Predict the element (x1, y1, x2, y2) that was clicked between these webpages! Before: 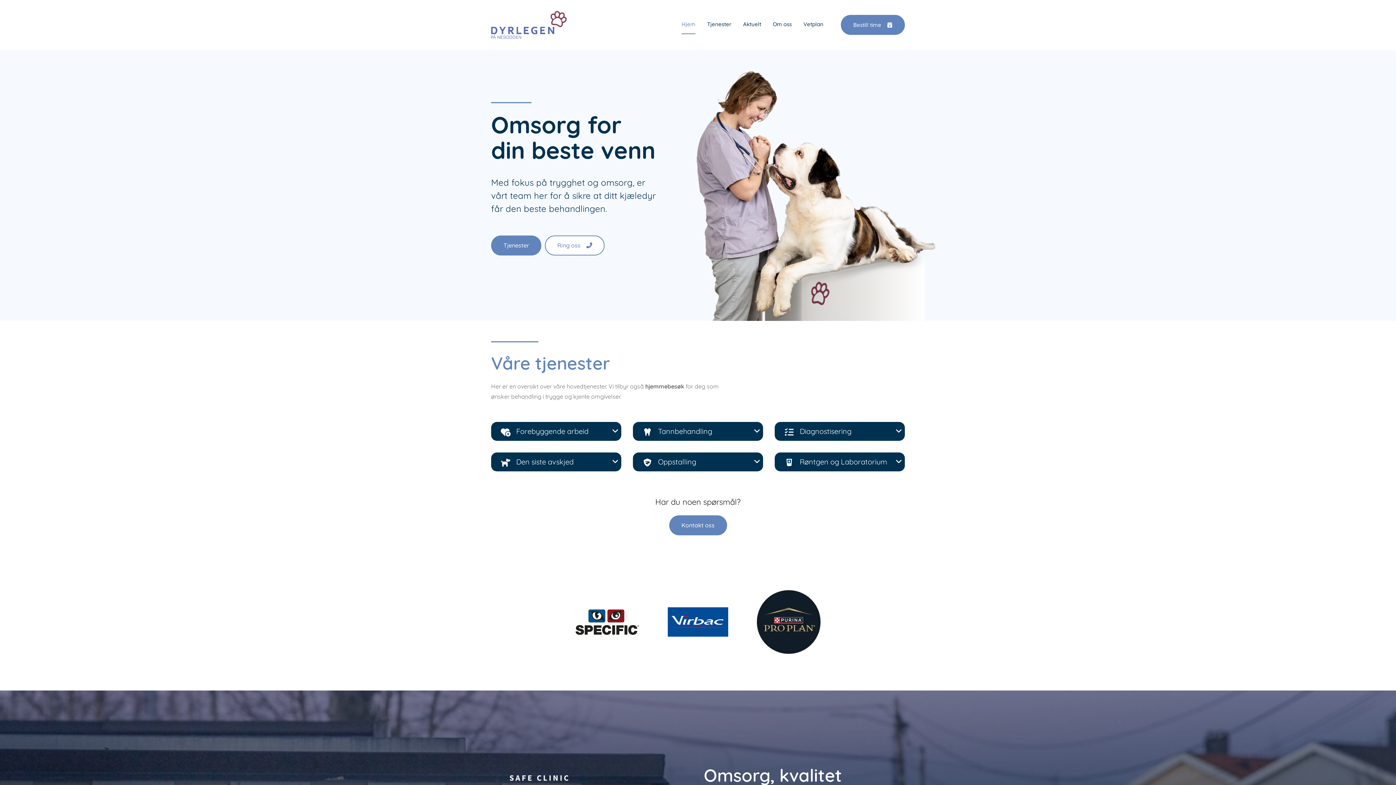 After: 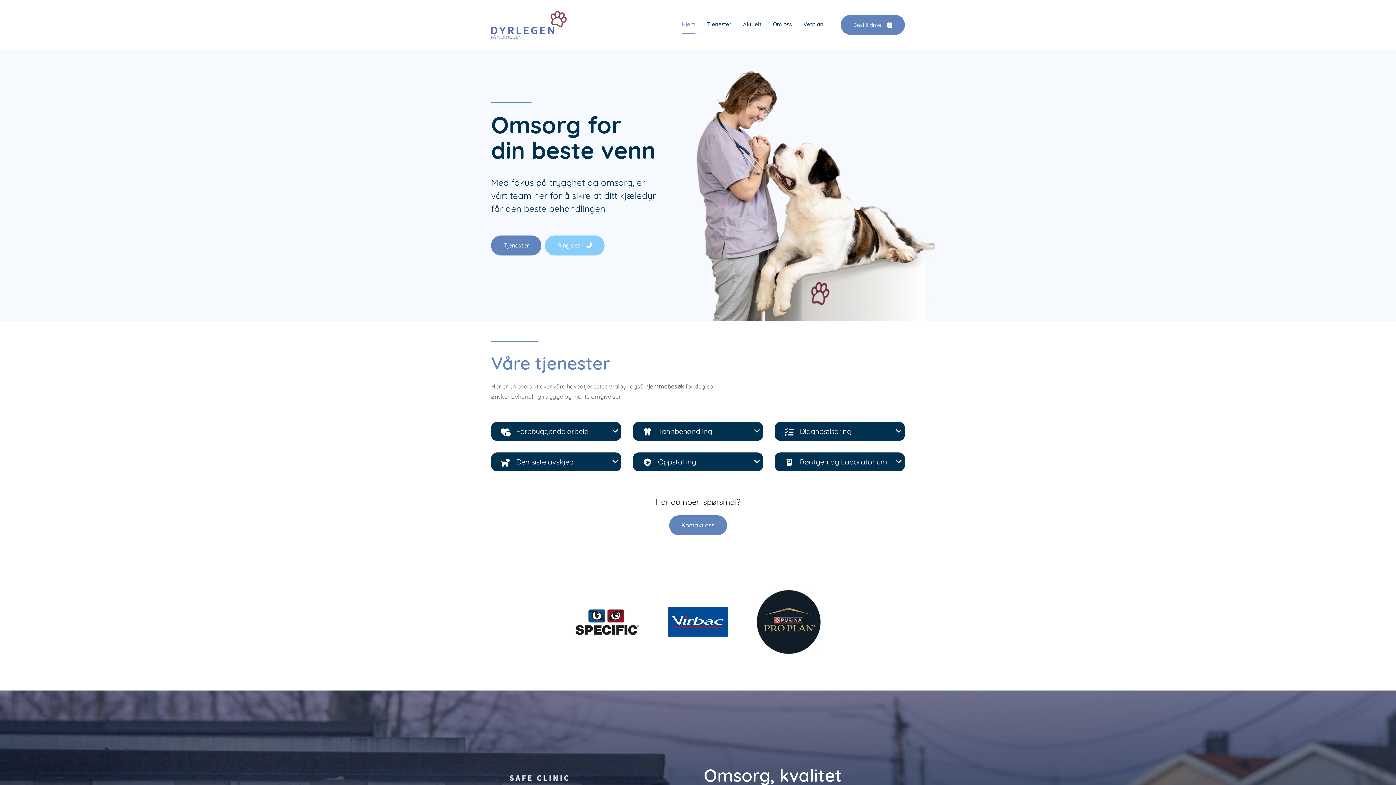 Action: bbox: (545, 235, 604, 255) label: Ring oss